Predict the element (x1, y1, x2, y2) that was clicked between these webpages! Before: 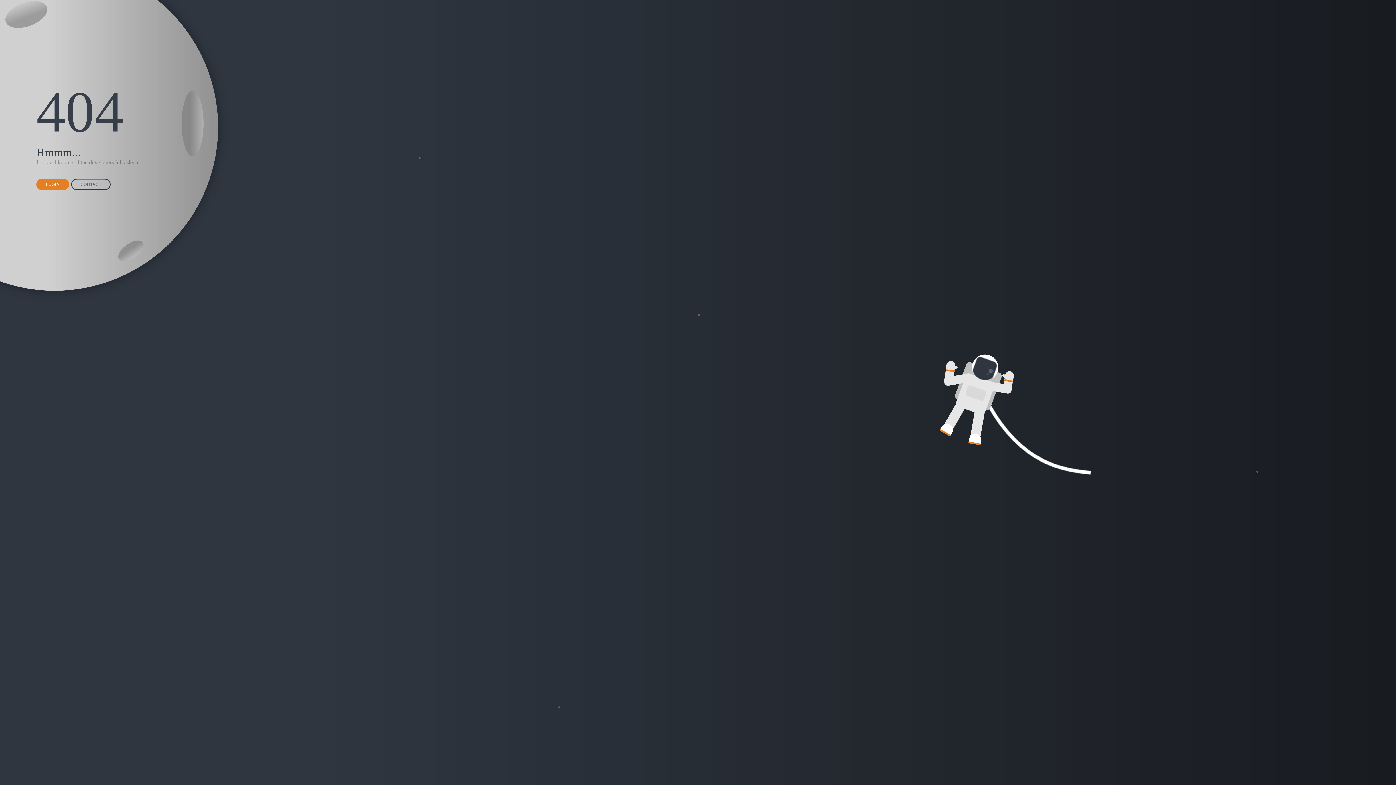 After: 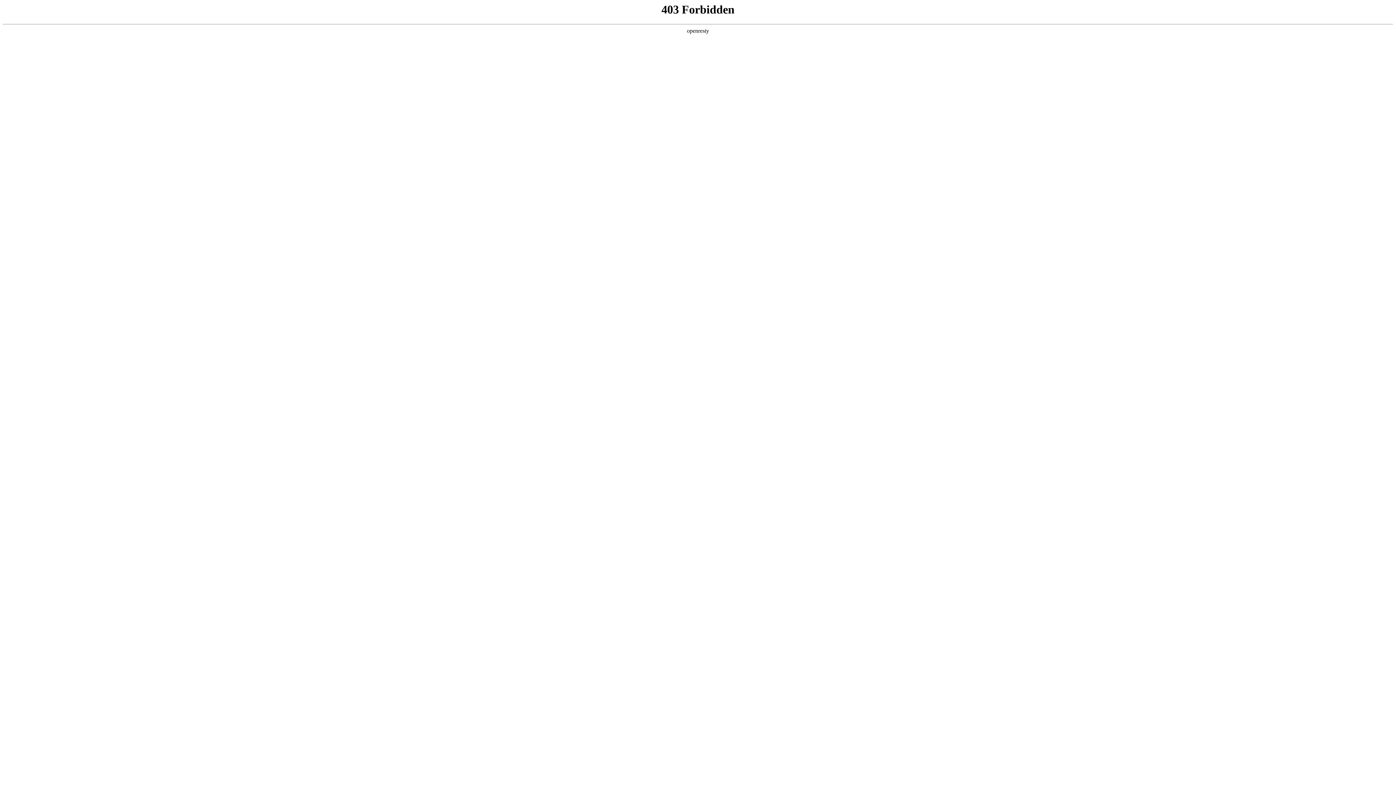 Action: bbox: (71, 178, 110, 190) label: CONTACT